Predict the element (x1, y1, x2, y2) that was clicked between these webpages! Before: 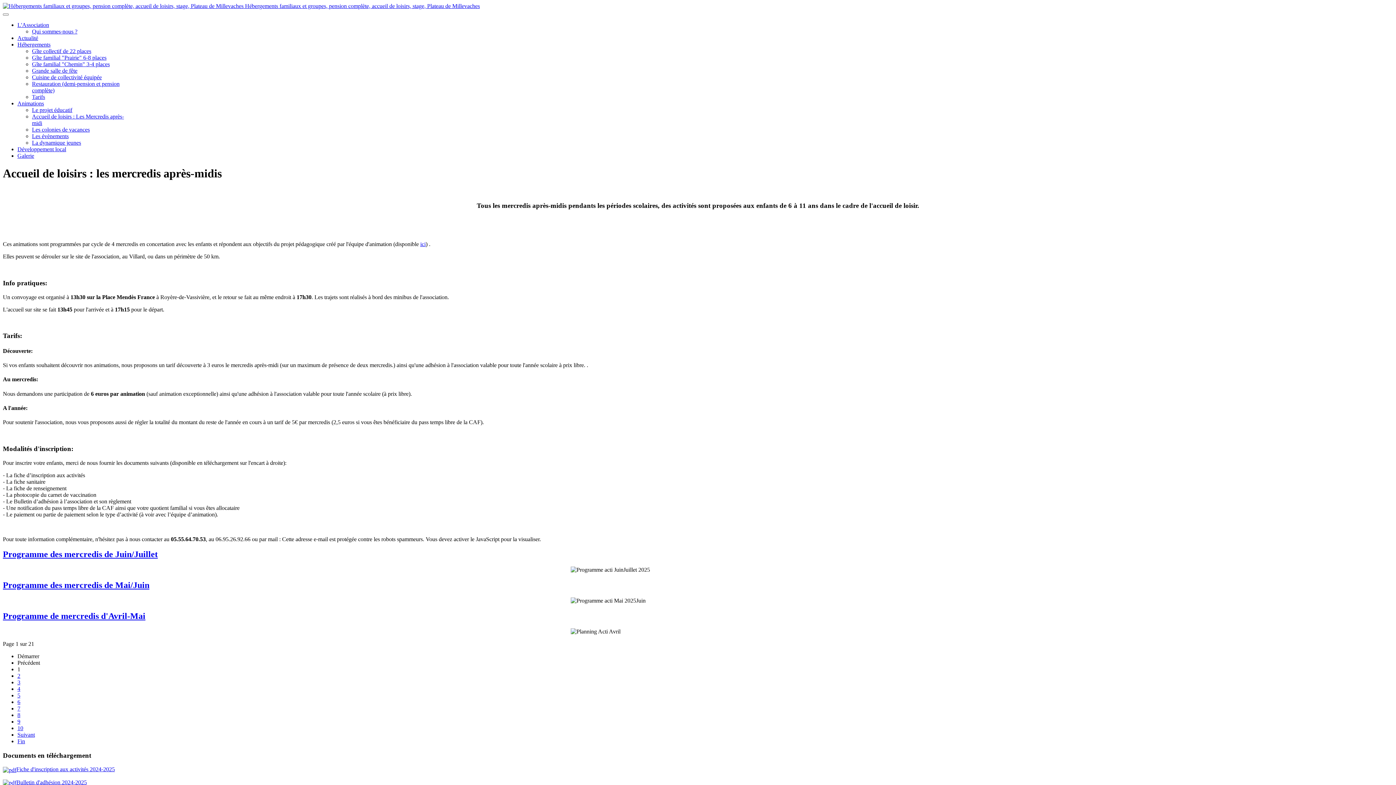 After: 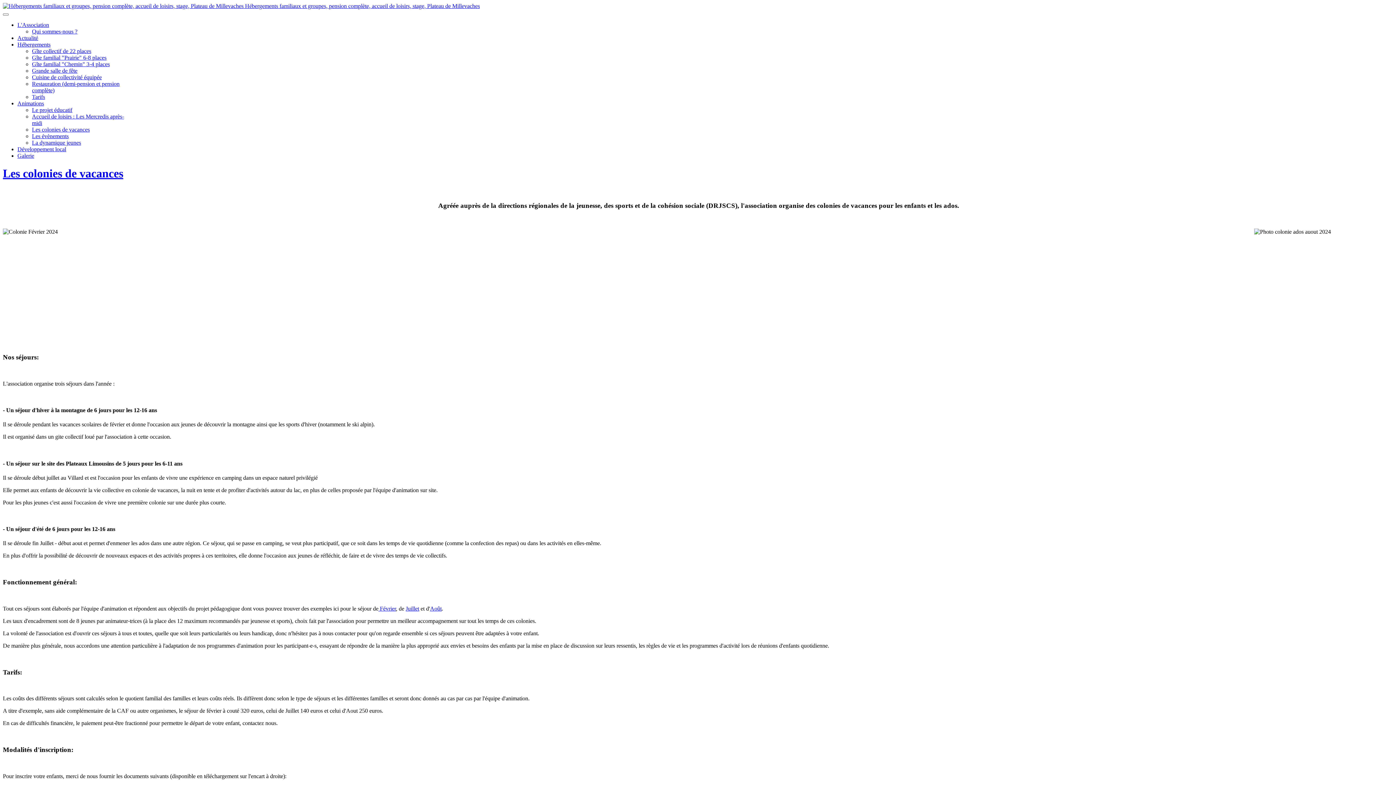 Action: bbox: (32, 126, 89, 132) label: Les colonies de vacances